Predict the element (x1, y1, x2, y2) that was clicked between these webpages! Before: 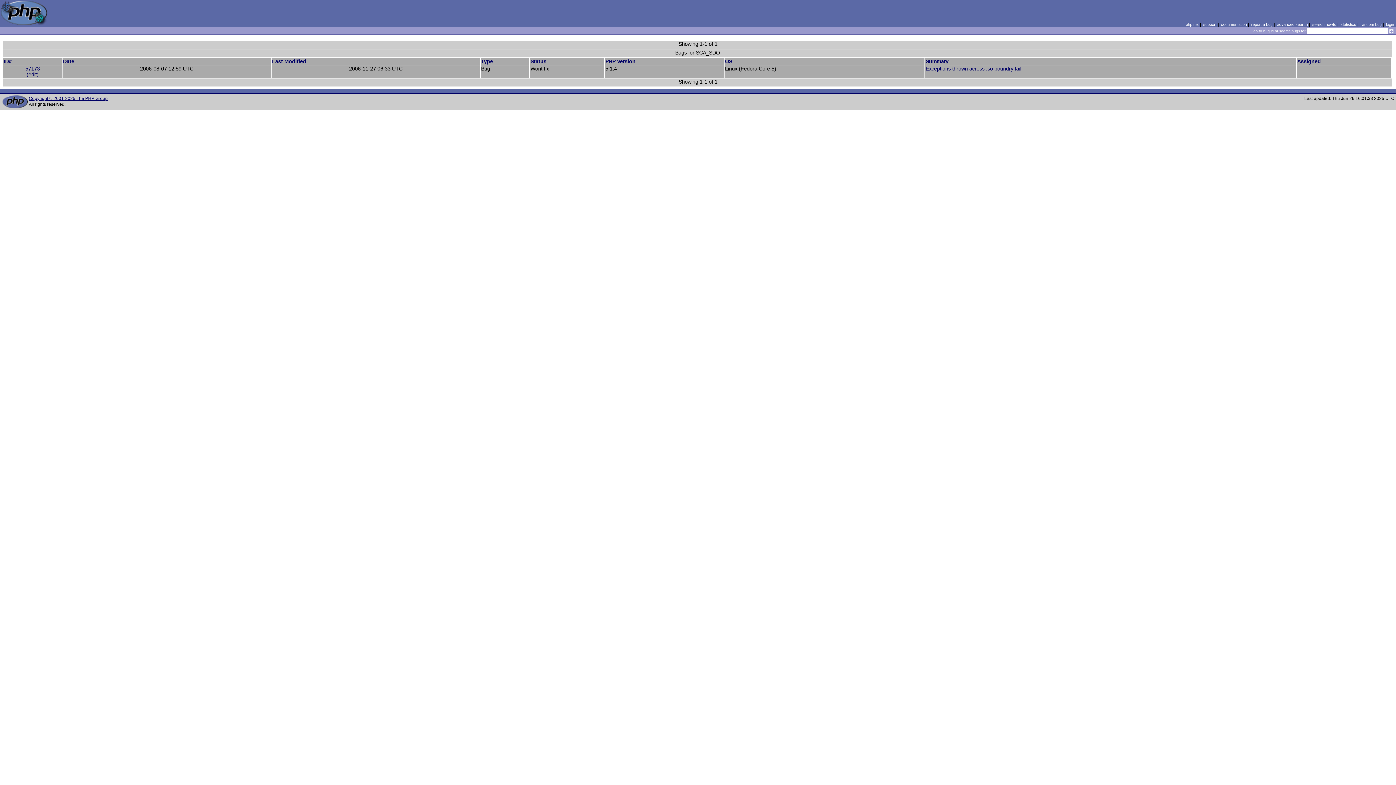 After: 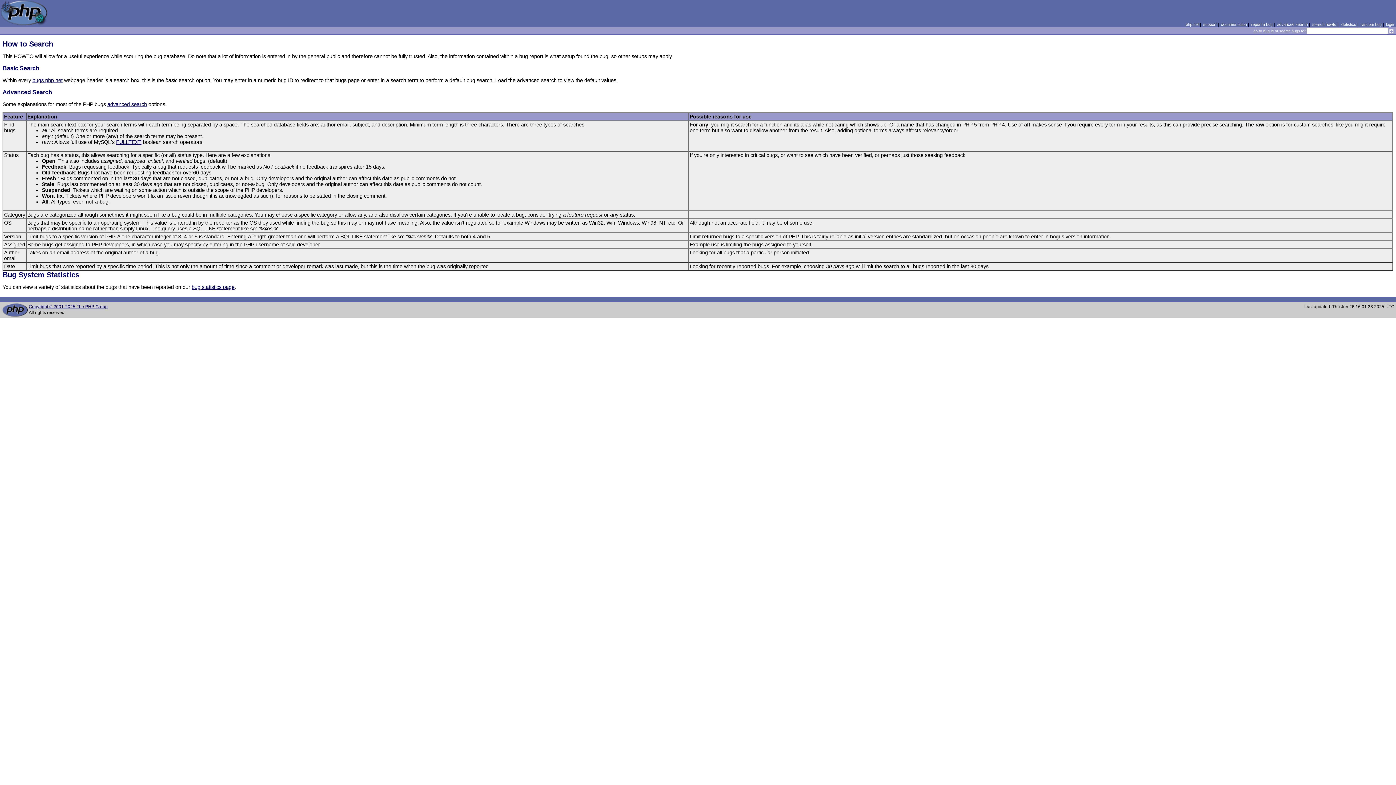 Action: bbox: (1312, 22, 1336, 26) label: search howto